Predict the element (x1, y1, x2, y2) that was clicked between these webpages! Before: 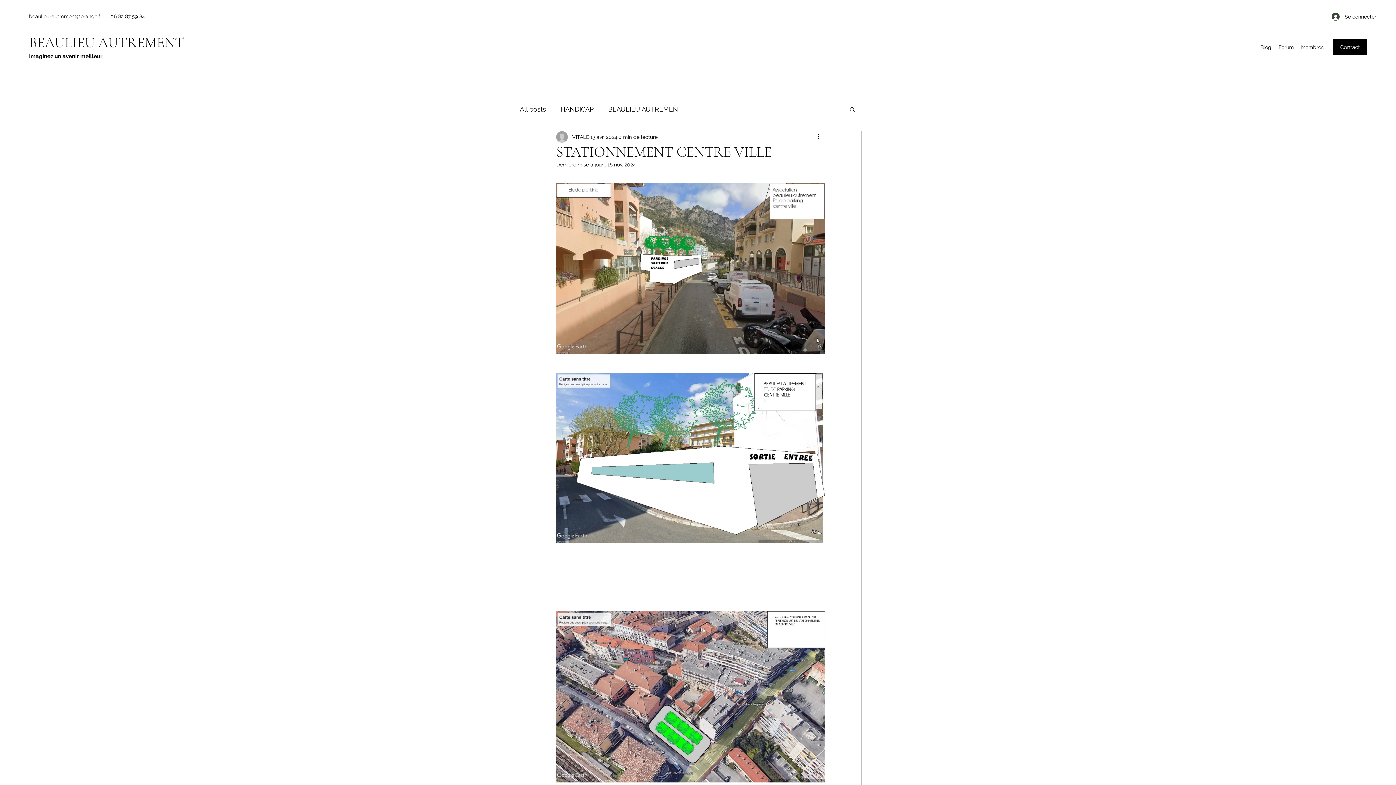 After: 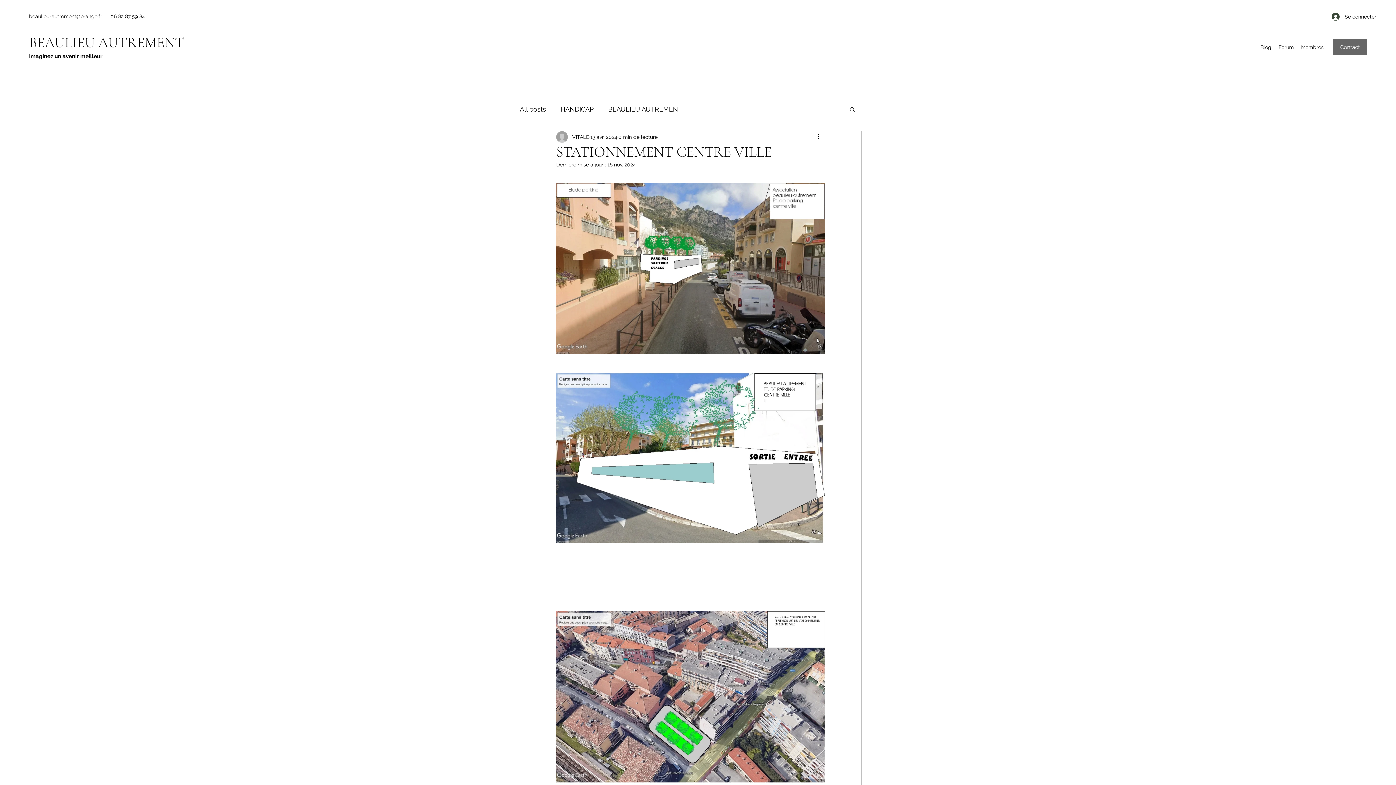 Action: label: Contact bbox: (1333, 38, 1367, 55)